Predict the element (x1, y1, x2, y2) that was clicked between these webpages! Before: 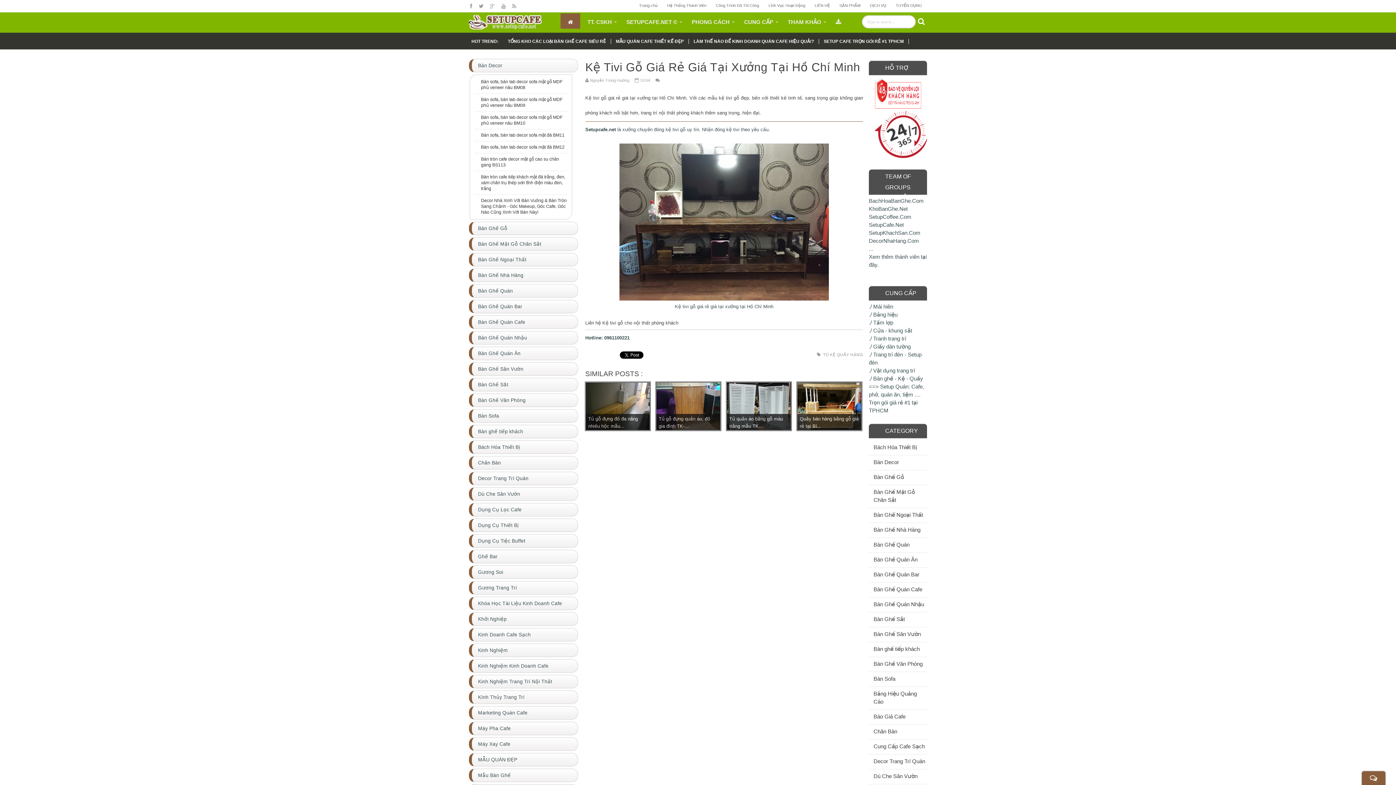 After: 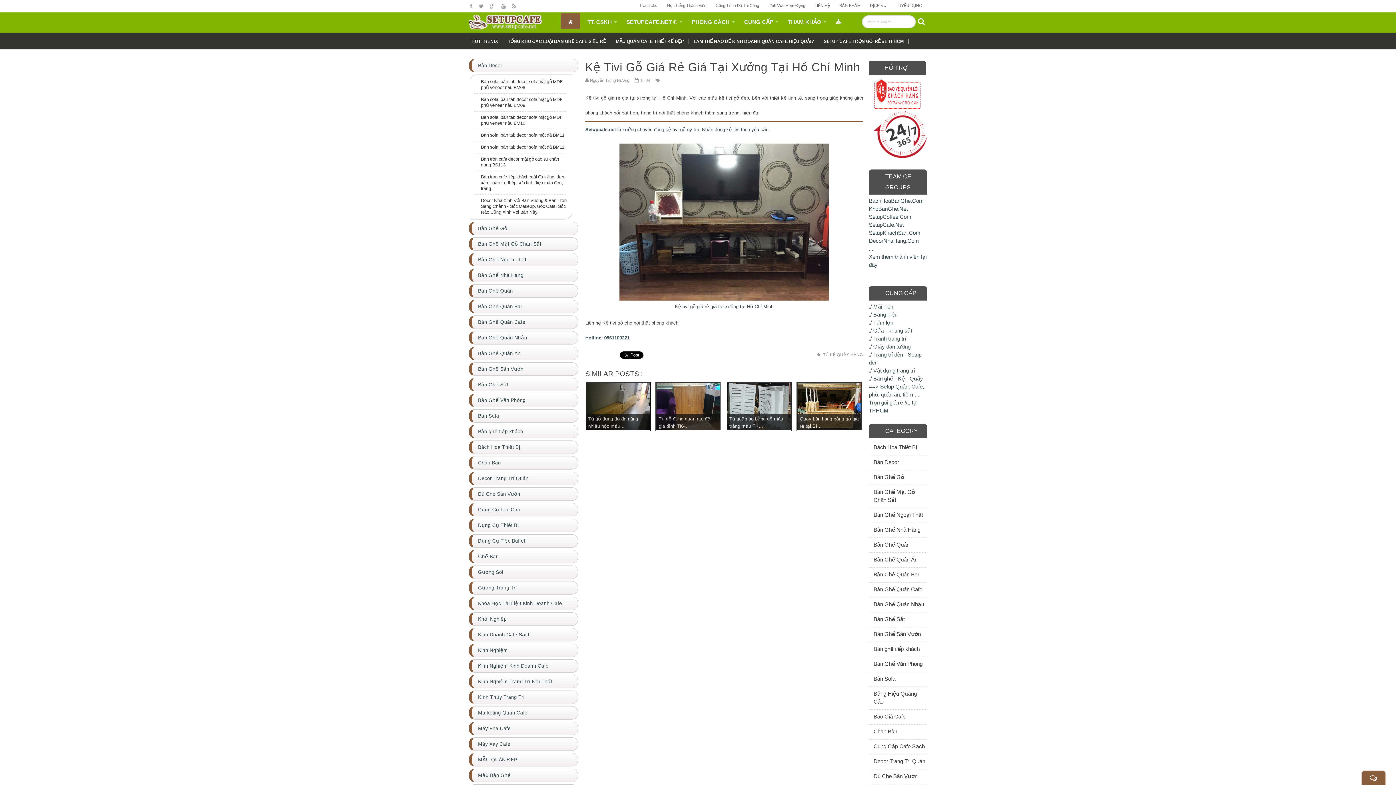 Action: bbox: (874, 153, 928, 159)